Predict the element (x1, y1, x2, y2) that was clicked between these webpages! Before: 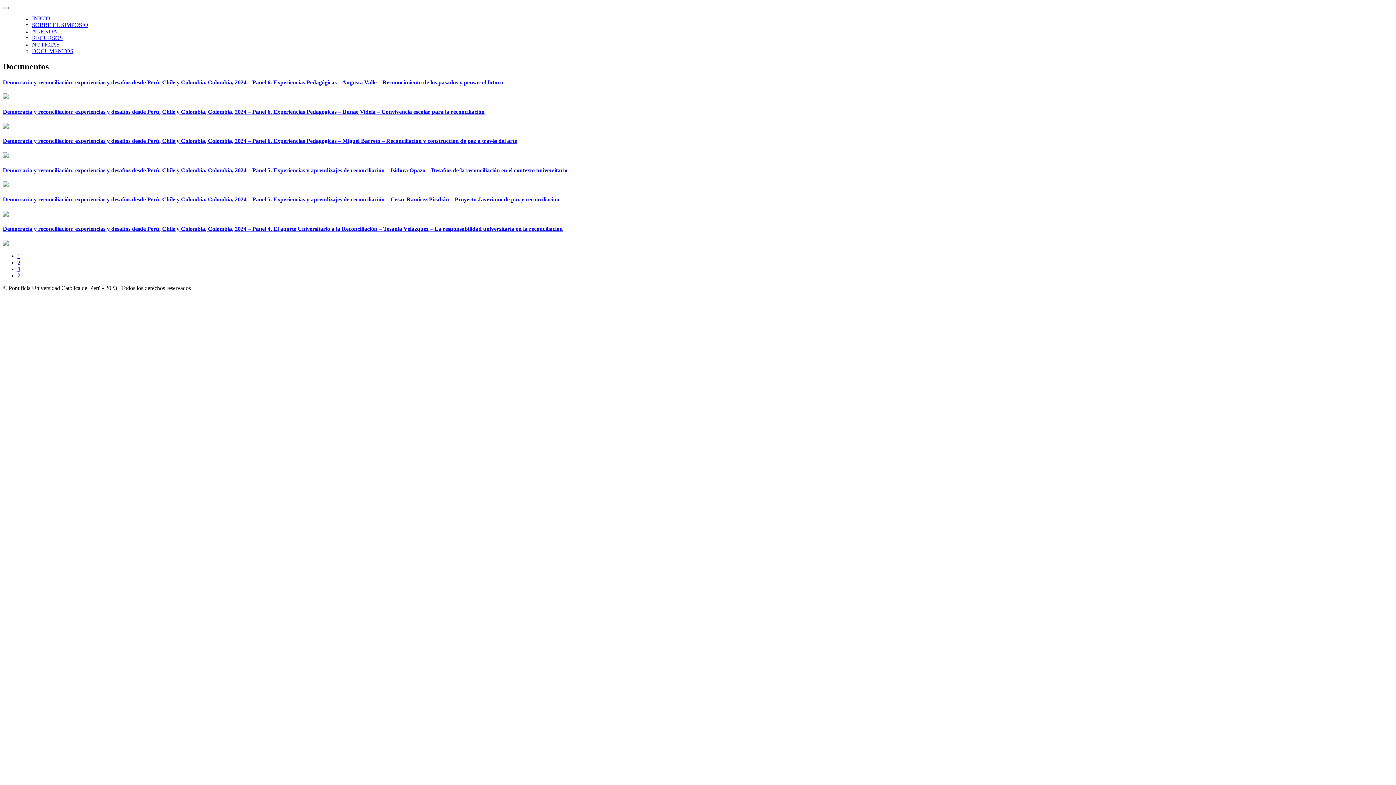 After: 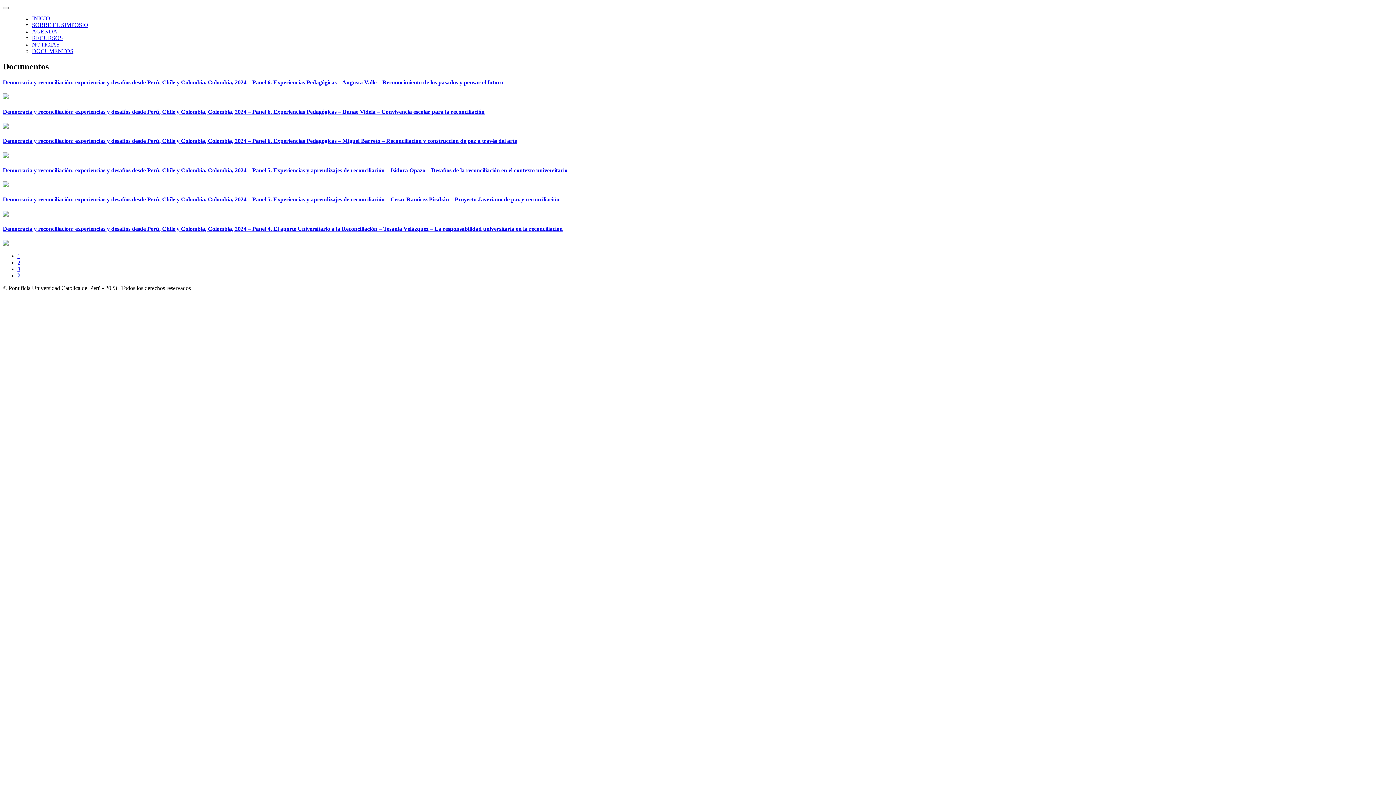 Action: bbox: (2, 108, 1393, 130) label: Democracia y reconciliación: experiencias y desafíos desde Perú, Chile y Colombia, Colombia, 2024 – Panel 6. Experiencias Pedagógicas – Danae Videla – Convivencia escolar para la reconciliación